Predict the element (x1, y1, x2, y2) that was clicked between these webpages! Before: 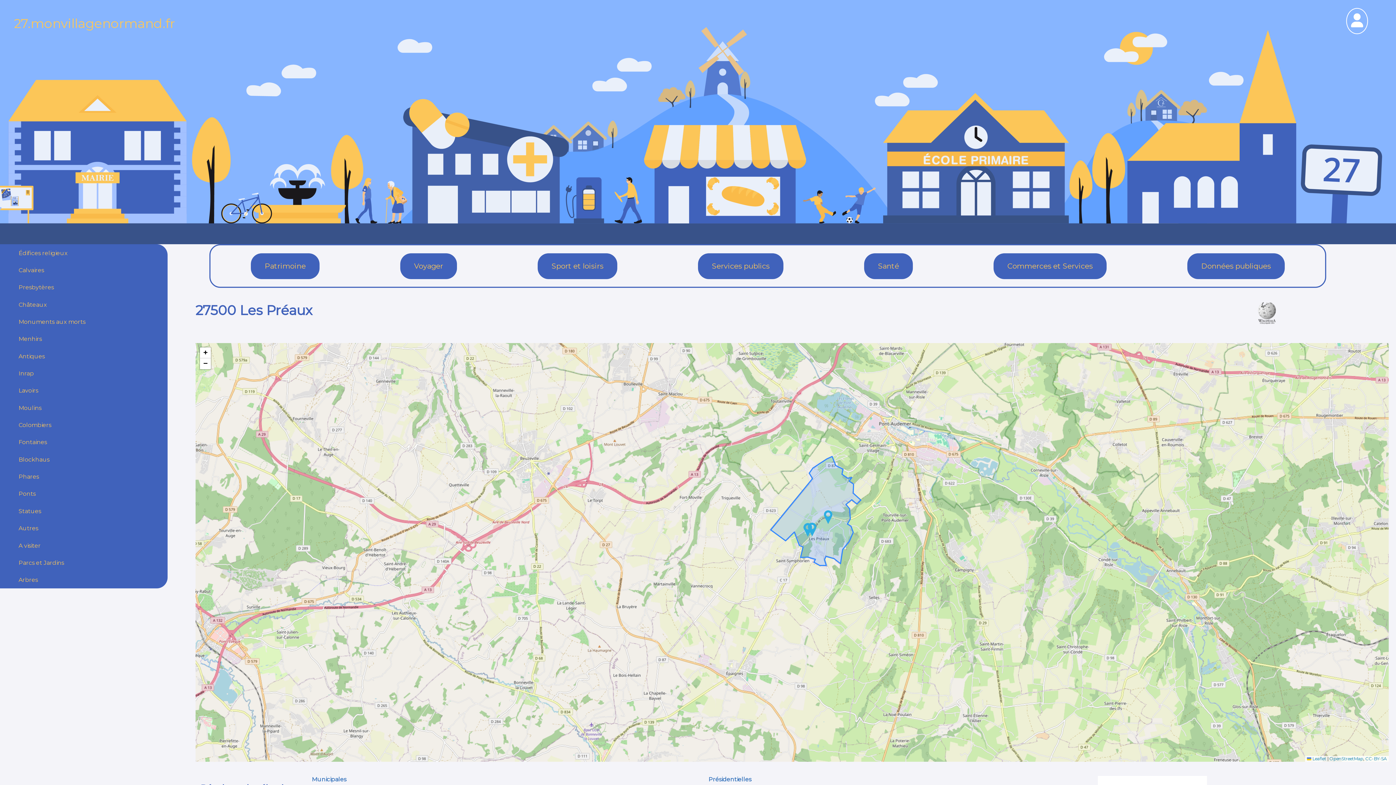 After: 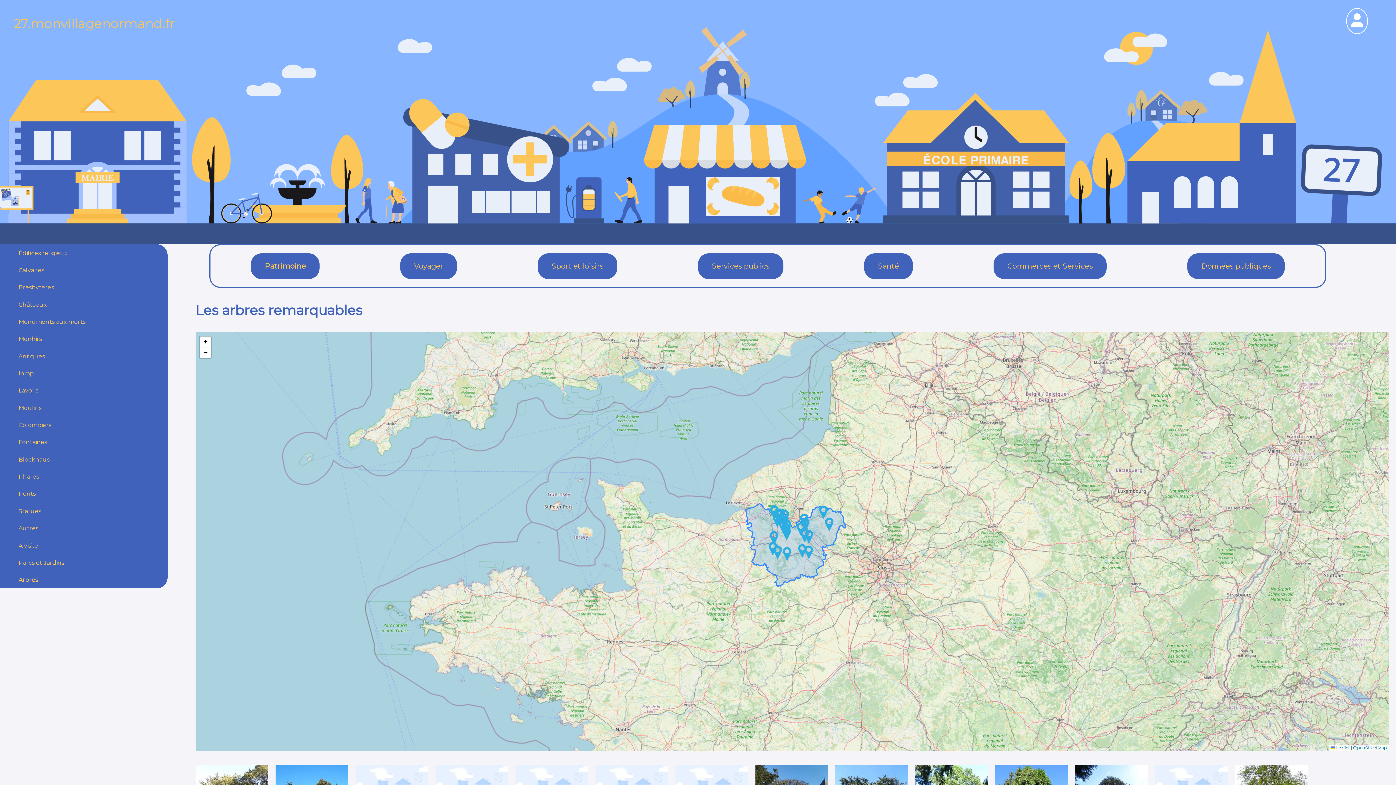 Action: bbox: (18, 576, 37, 583) label: Arbres